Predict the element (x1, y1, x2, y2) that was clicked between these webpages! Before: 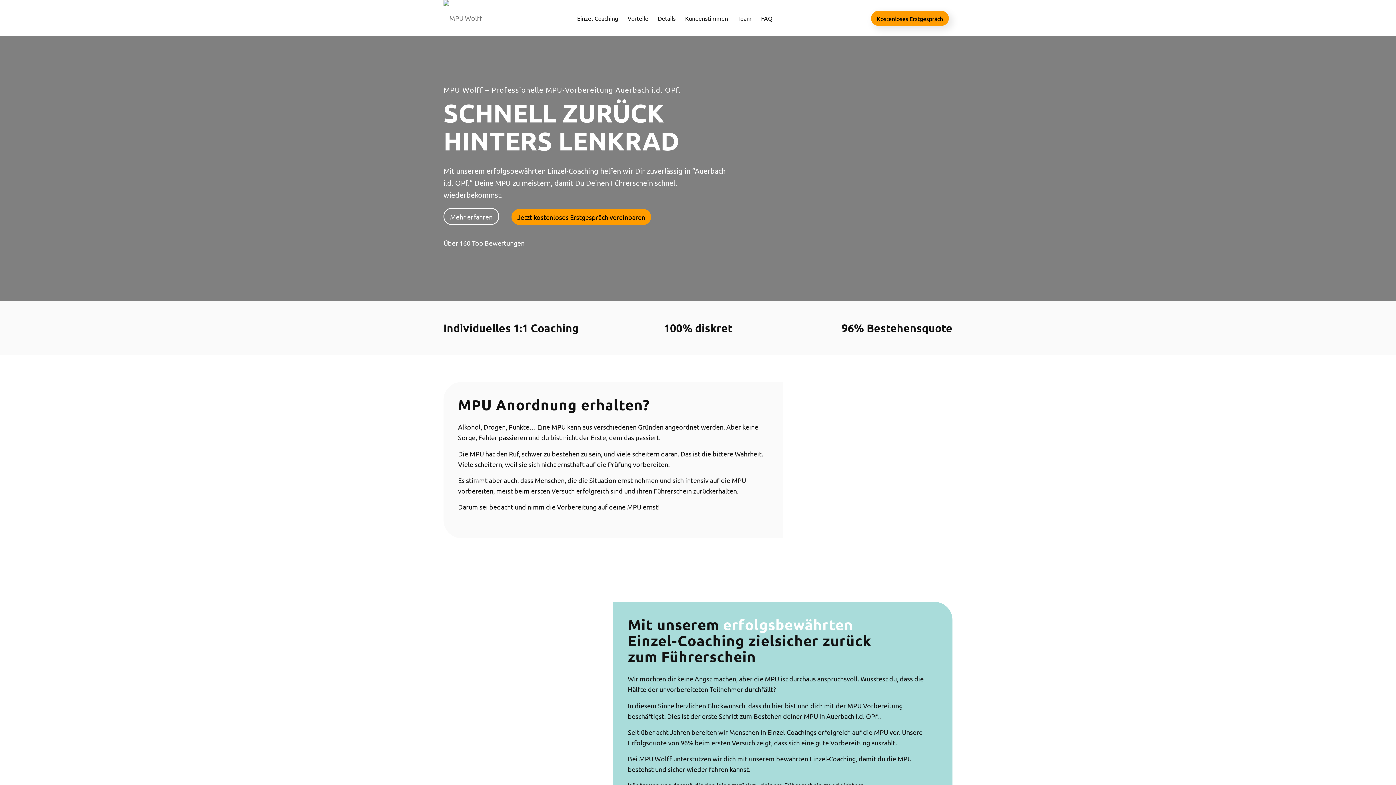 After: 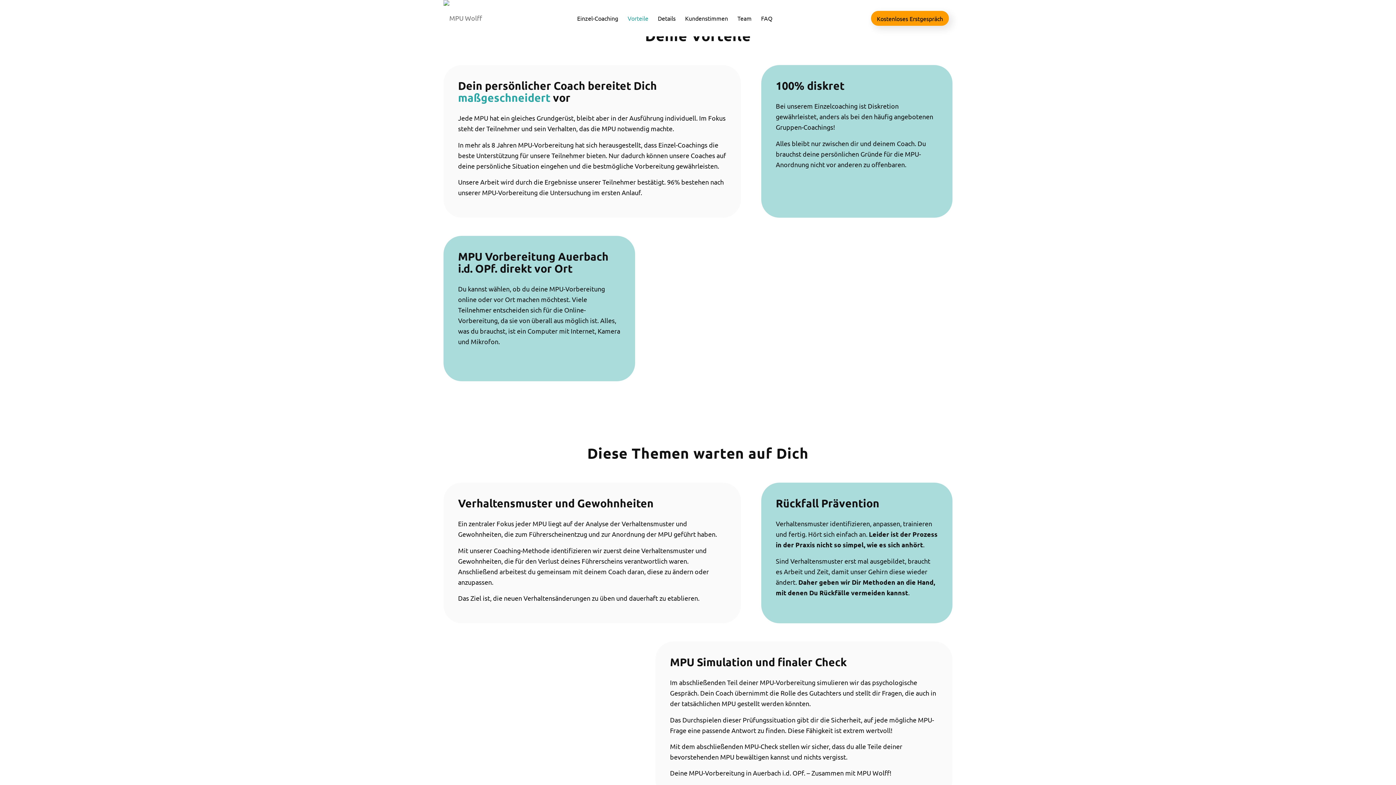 Action: bbox: (623, 0, 653, 36) label: Vorteile